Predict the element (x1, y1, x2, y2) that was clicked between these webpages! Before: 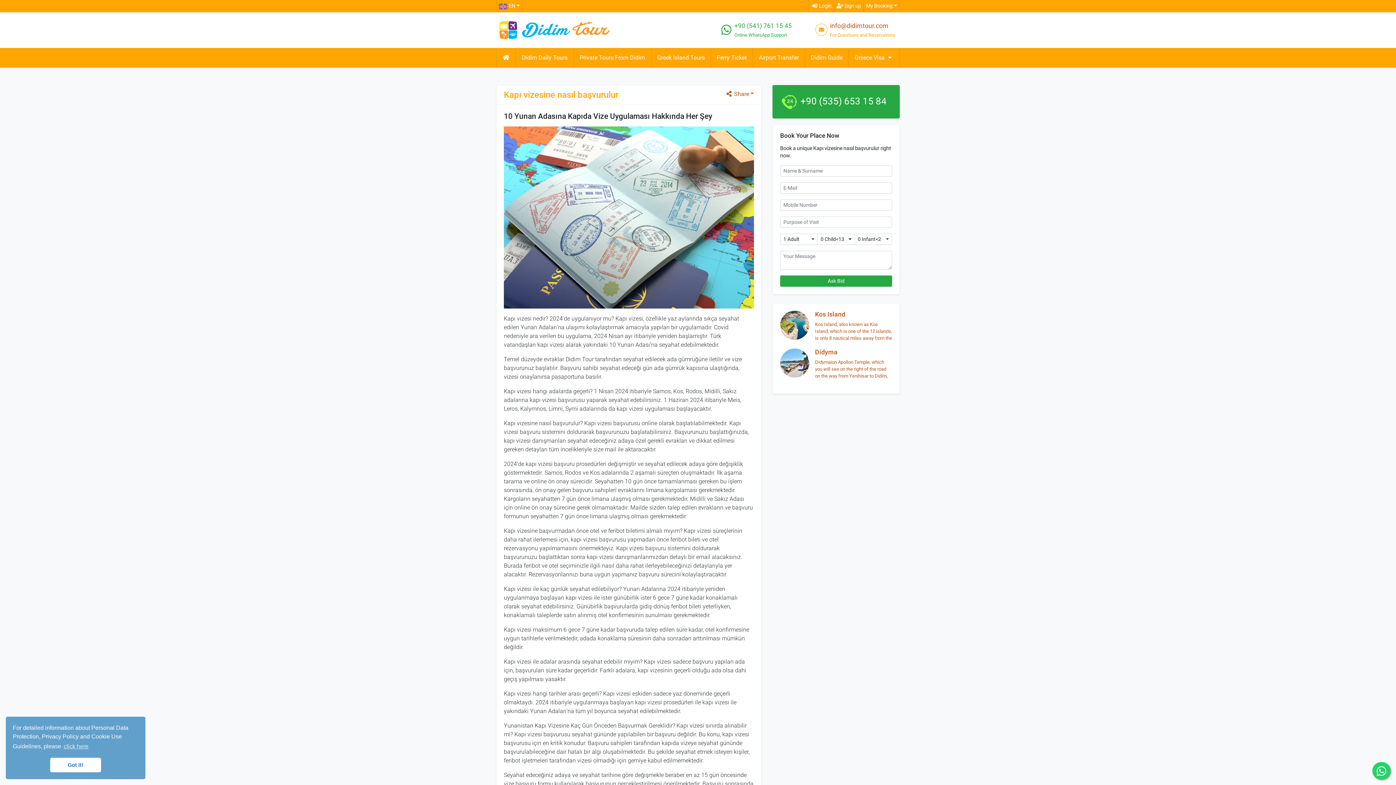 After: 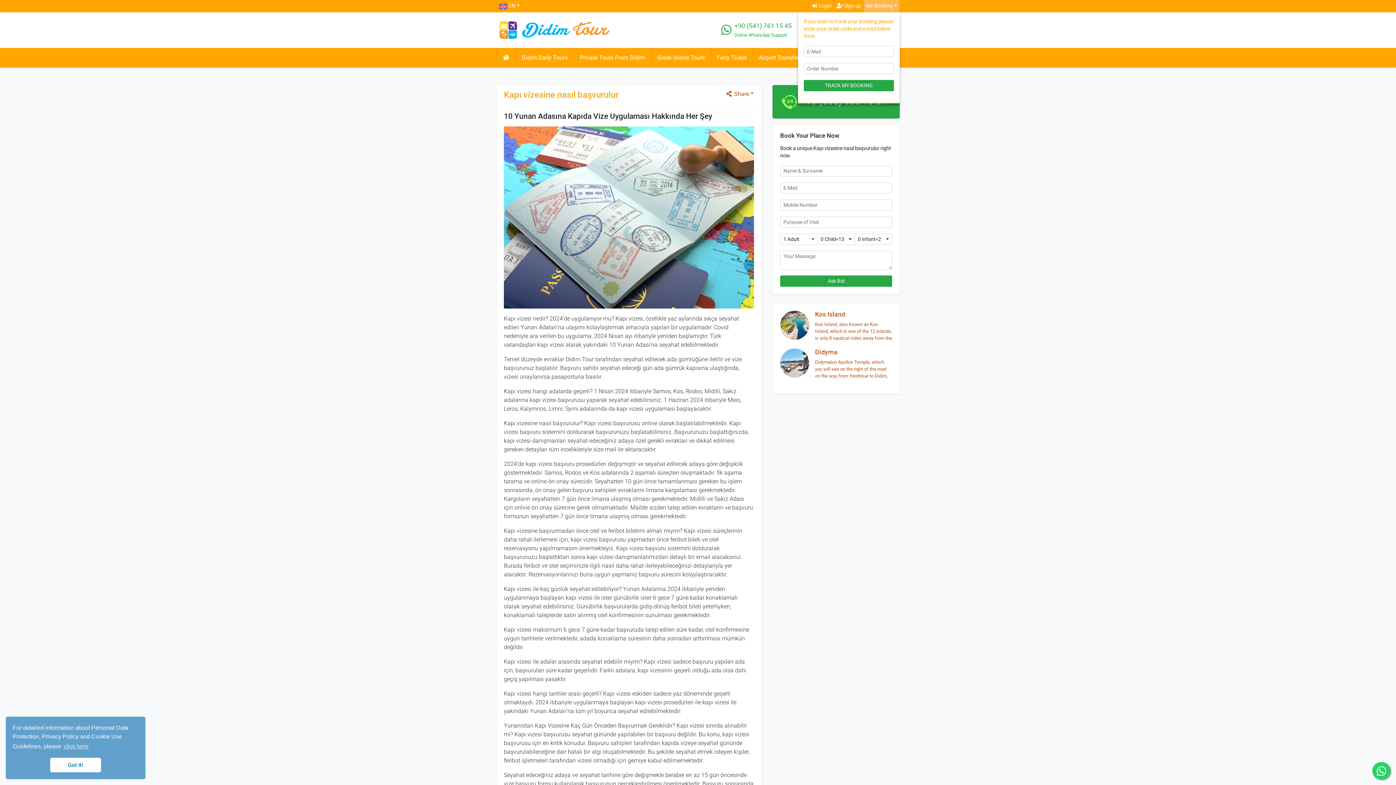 Action: label: My Booking bbox: (863, 0, 900, 12)